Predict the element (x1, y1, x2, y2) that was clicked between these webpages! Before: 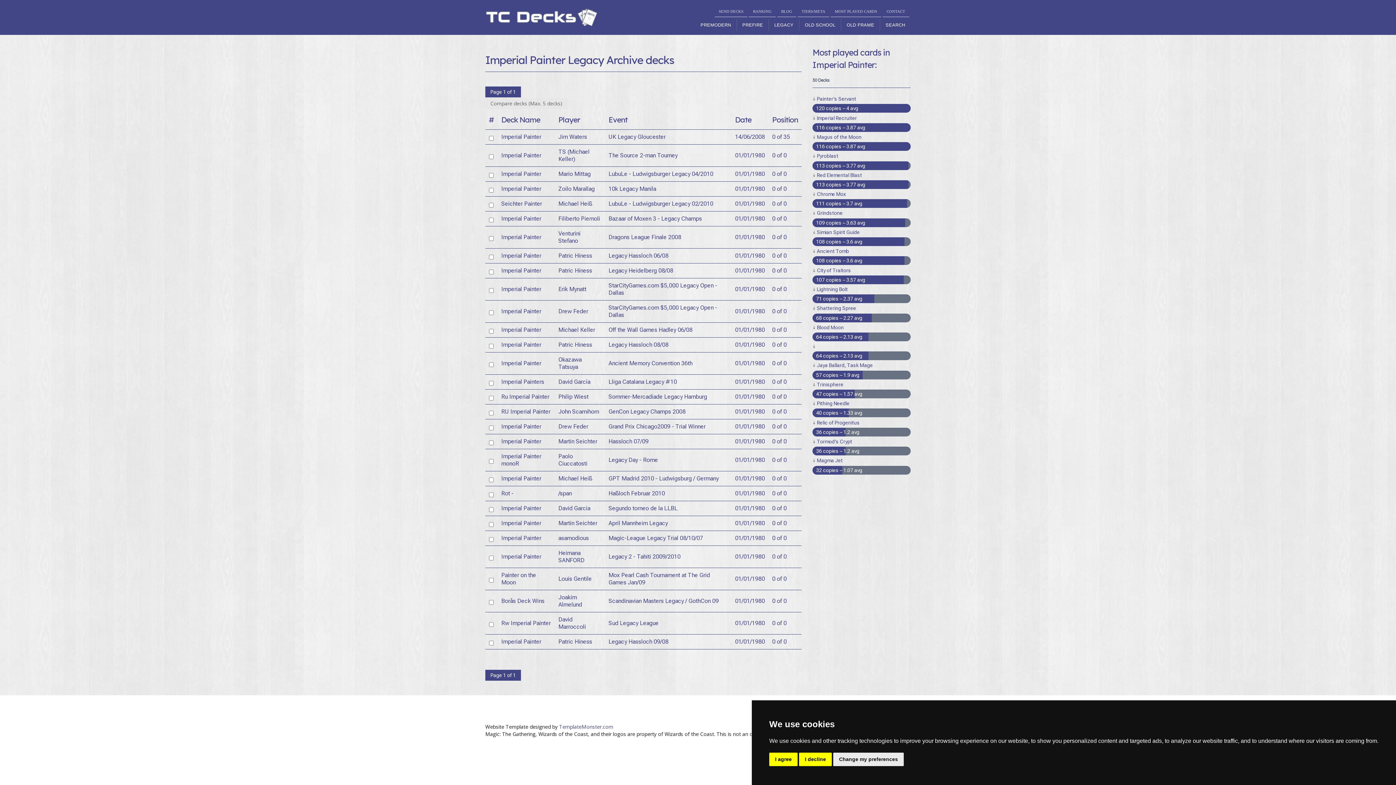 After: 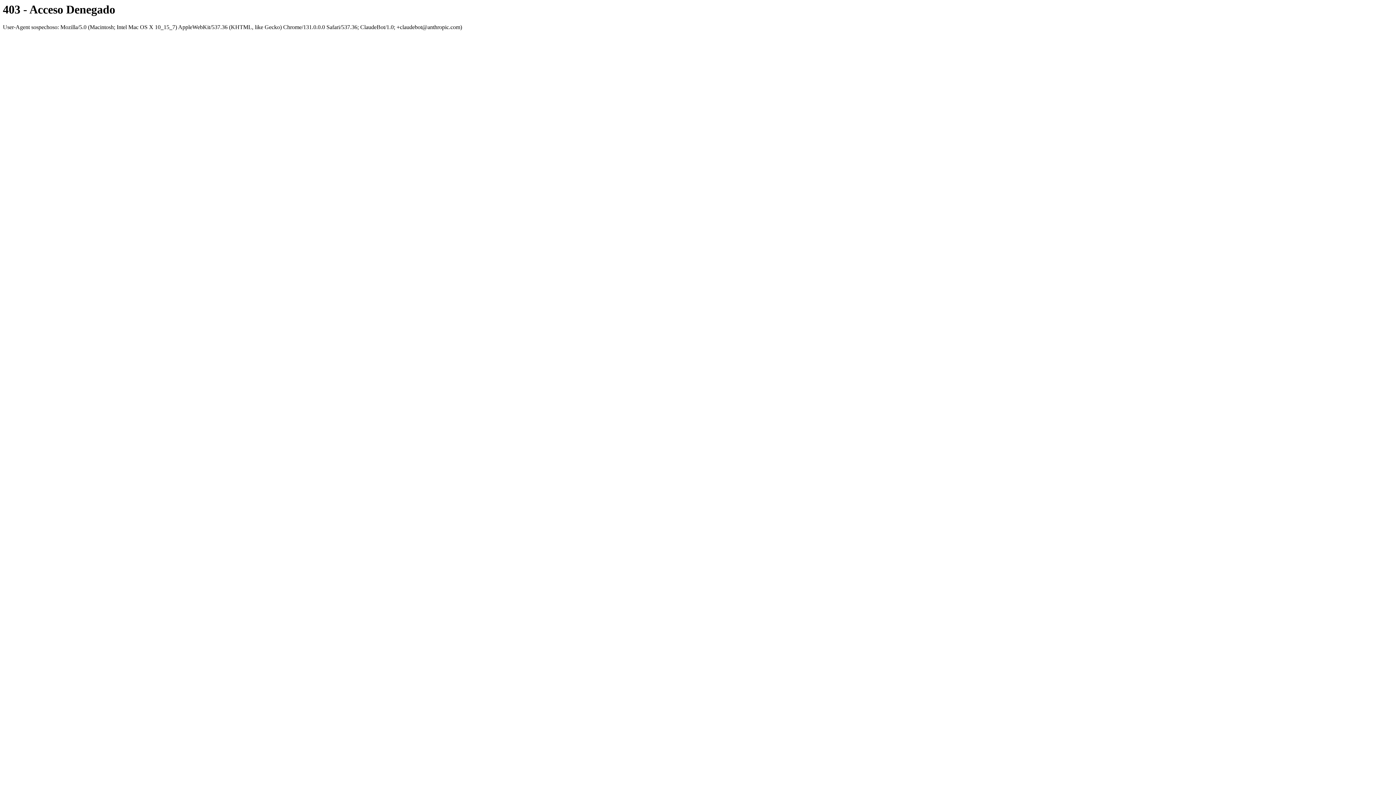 Action: label: Imperial Painter bbox: (501, 233, 541, 240)